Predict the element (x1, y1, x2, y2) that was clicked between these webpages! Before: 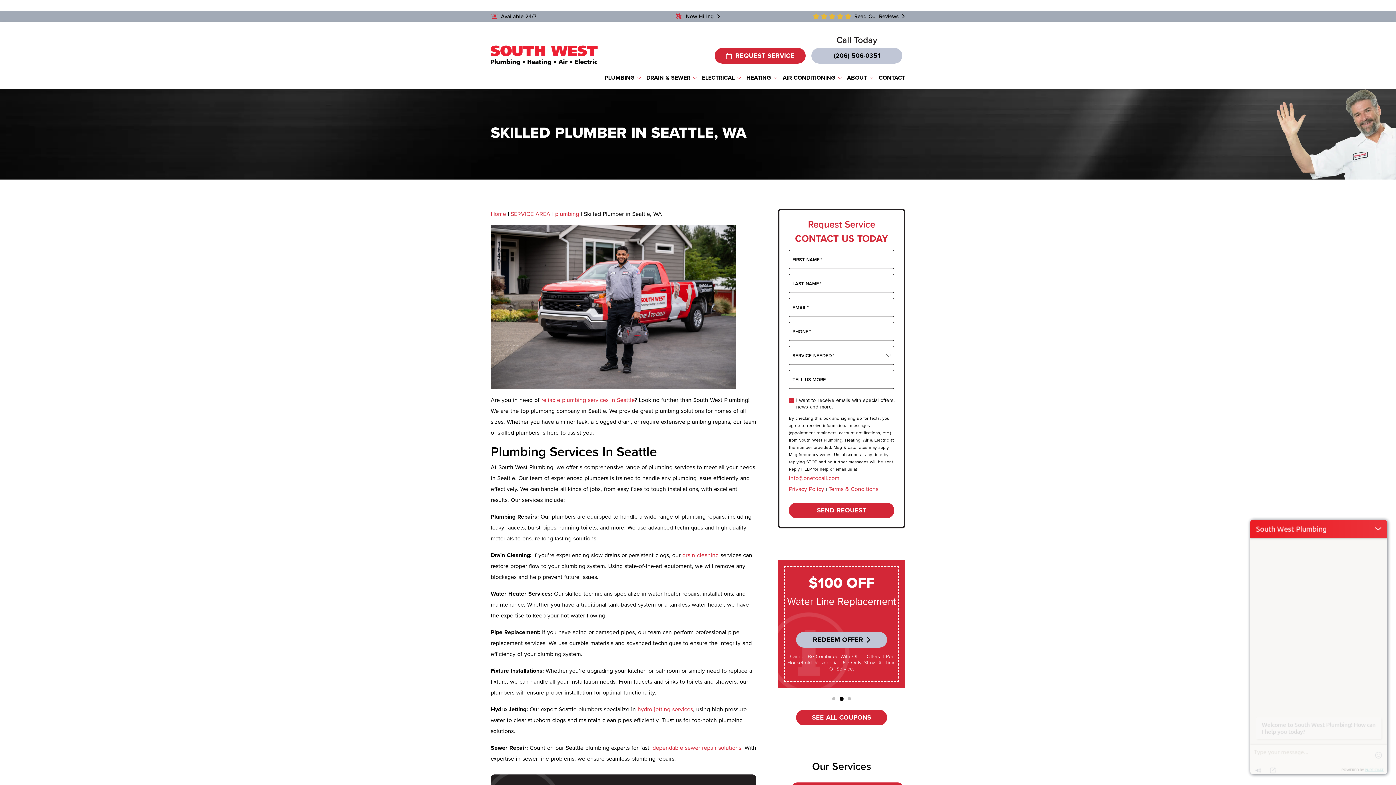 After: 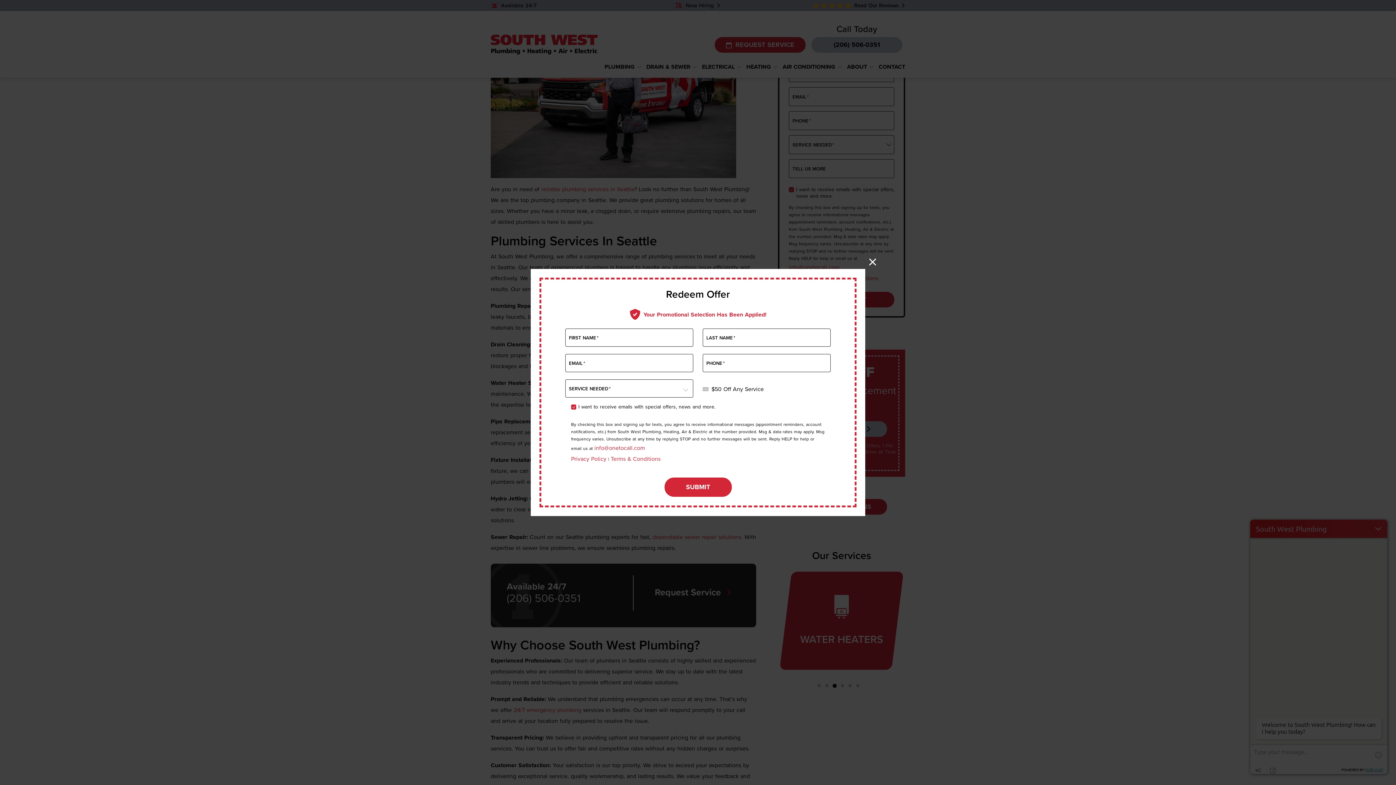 Action: bbox: (796, 632, 887, 647) label: REDEEM OFFER